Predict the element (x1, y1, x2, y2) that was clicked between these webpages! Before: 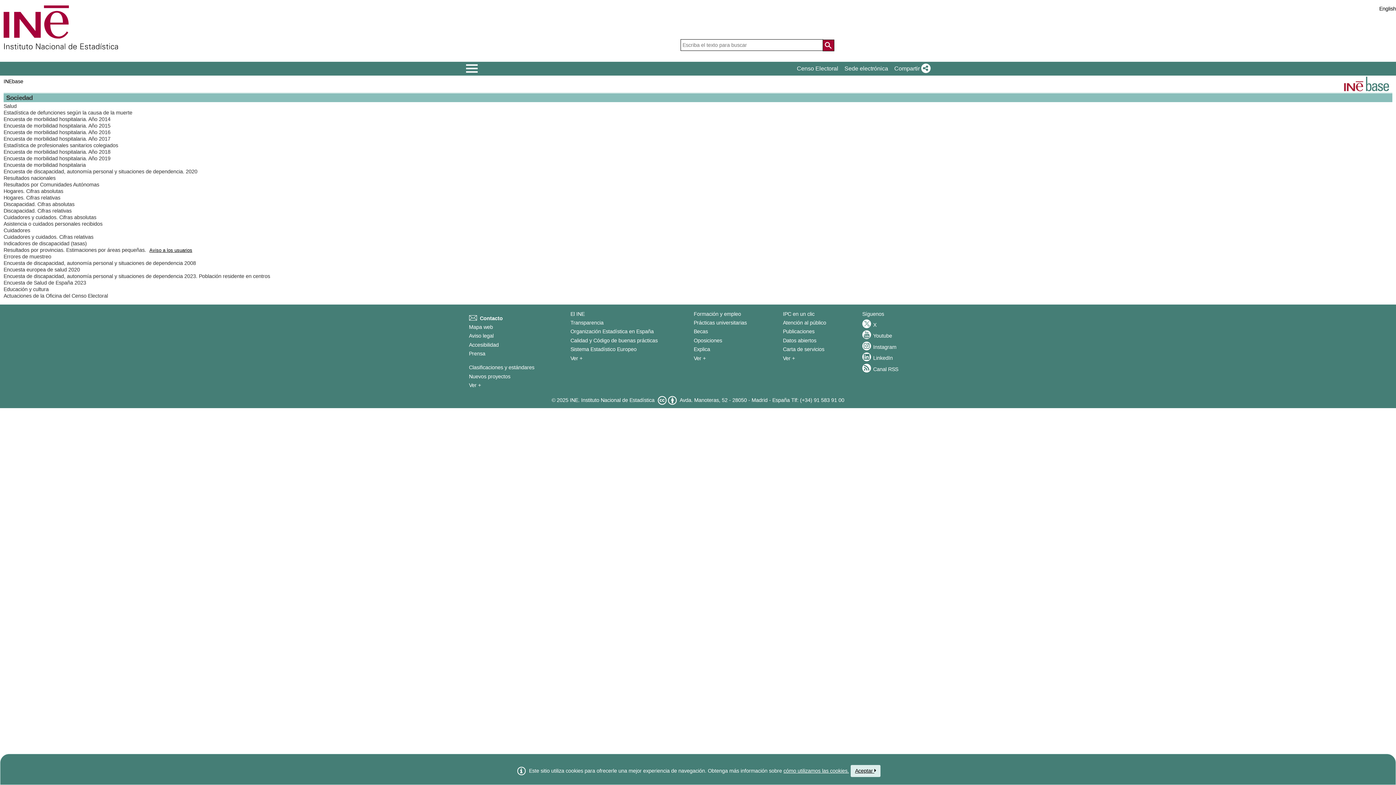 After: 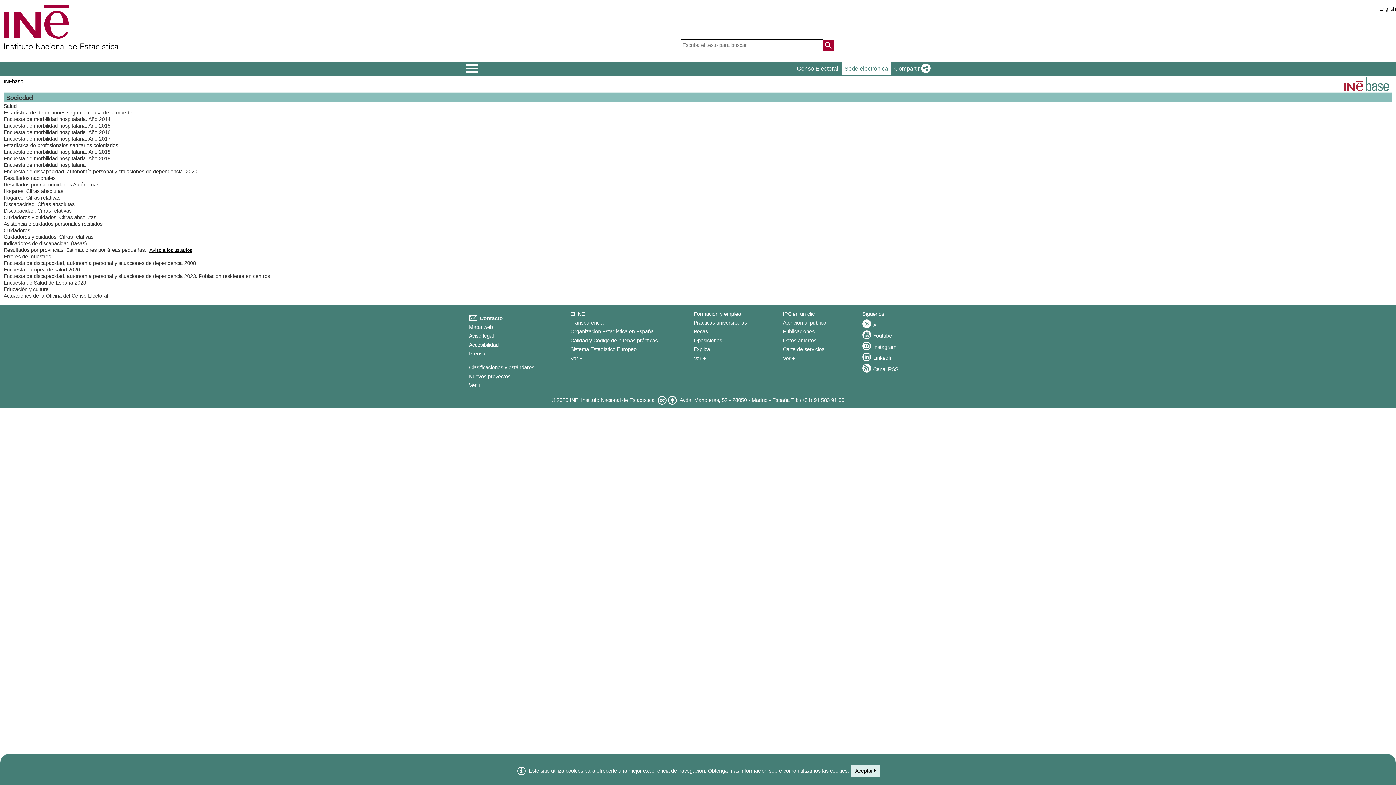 Action: bbox: (841, 62, 891, 75) label: Sede electrónica